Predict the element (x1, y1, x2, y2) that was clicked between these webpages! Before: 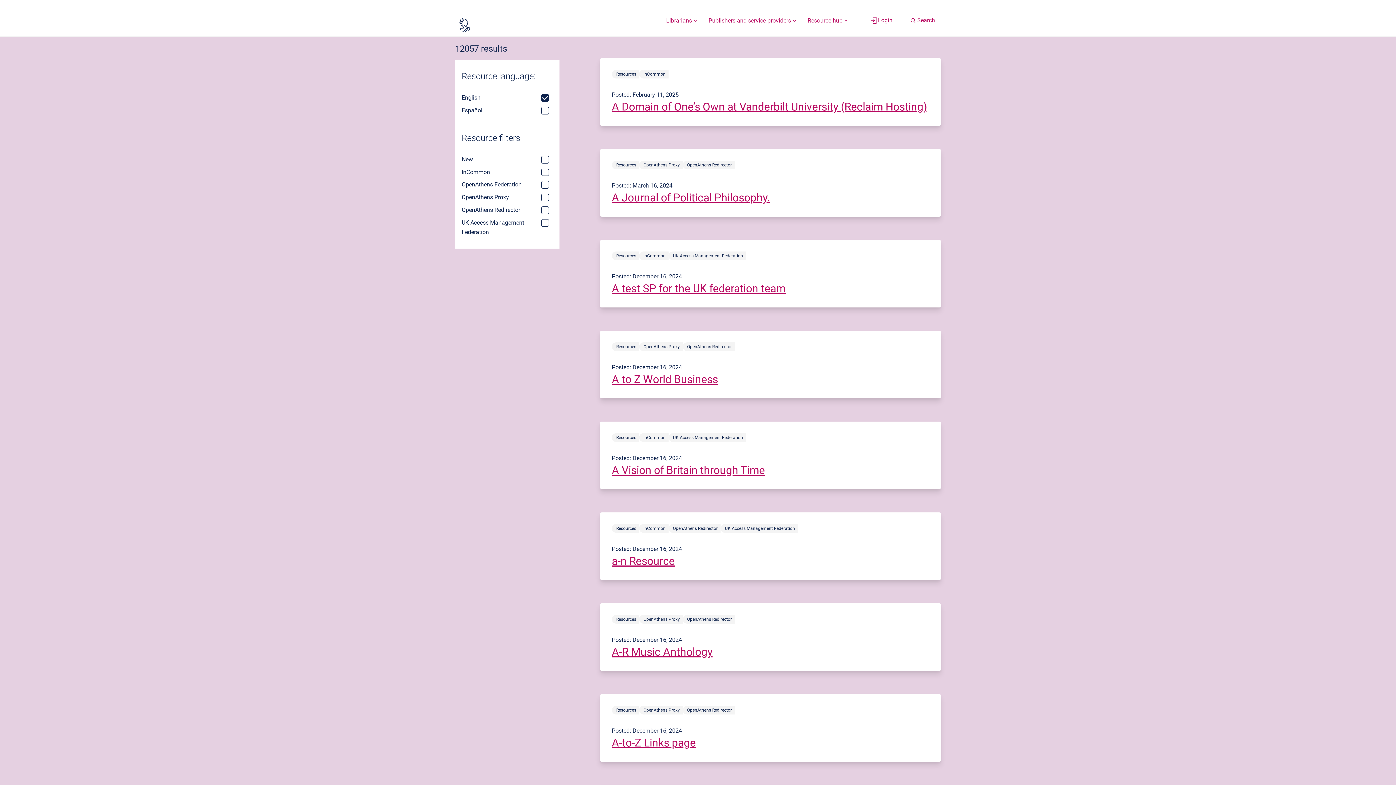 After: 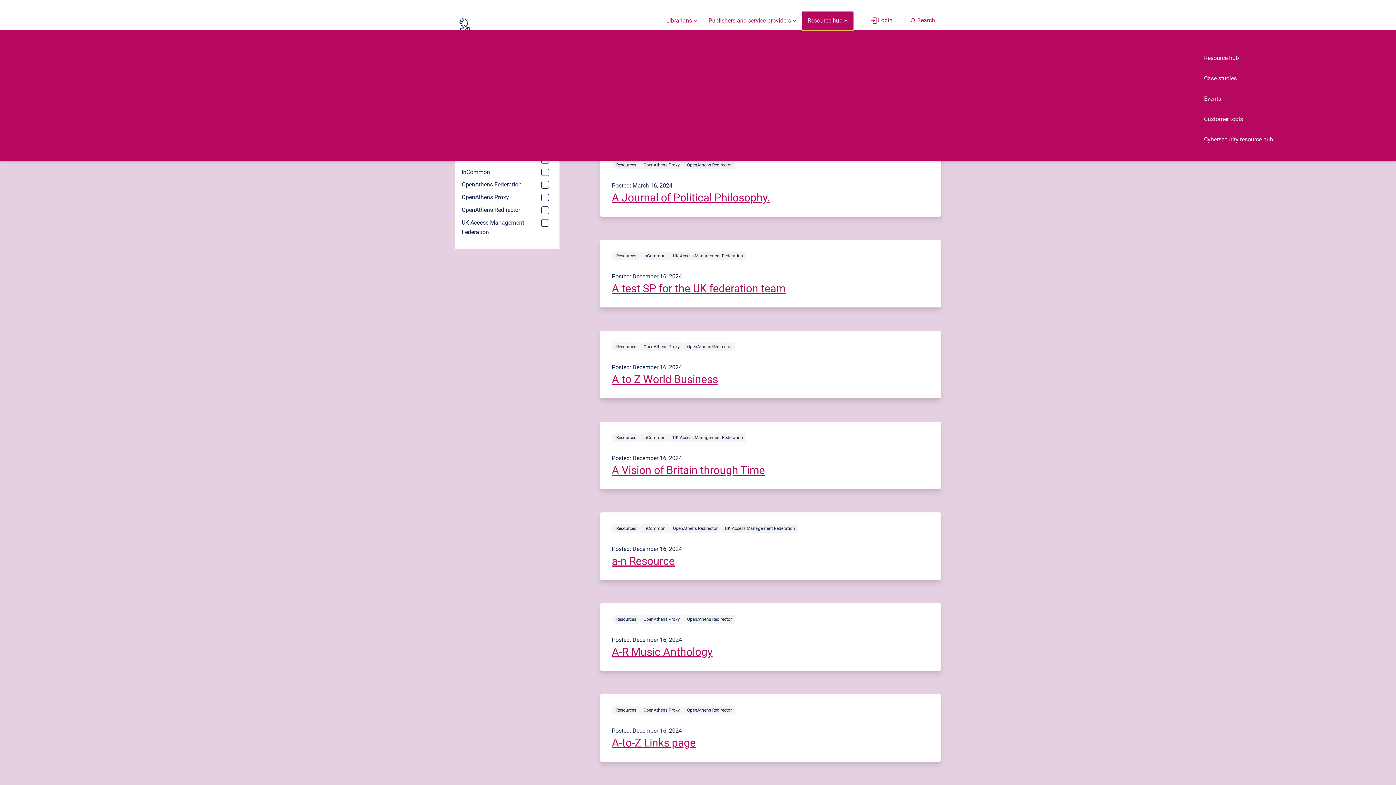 Action: label: Resource hub bbox: (802, 11, 853, 30)